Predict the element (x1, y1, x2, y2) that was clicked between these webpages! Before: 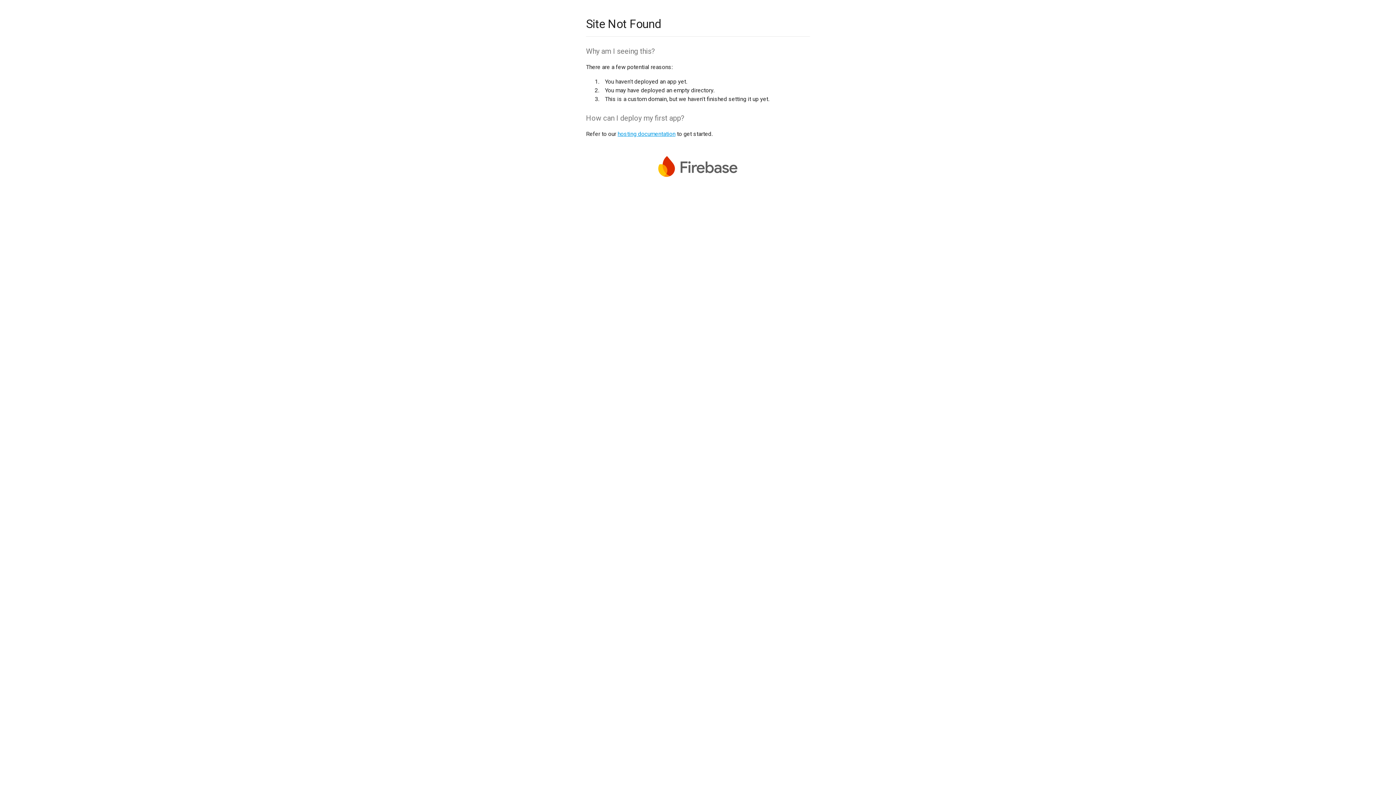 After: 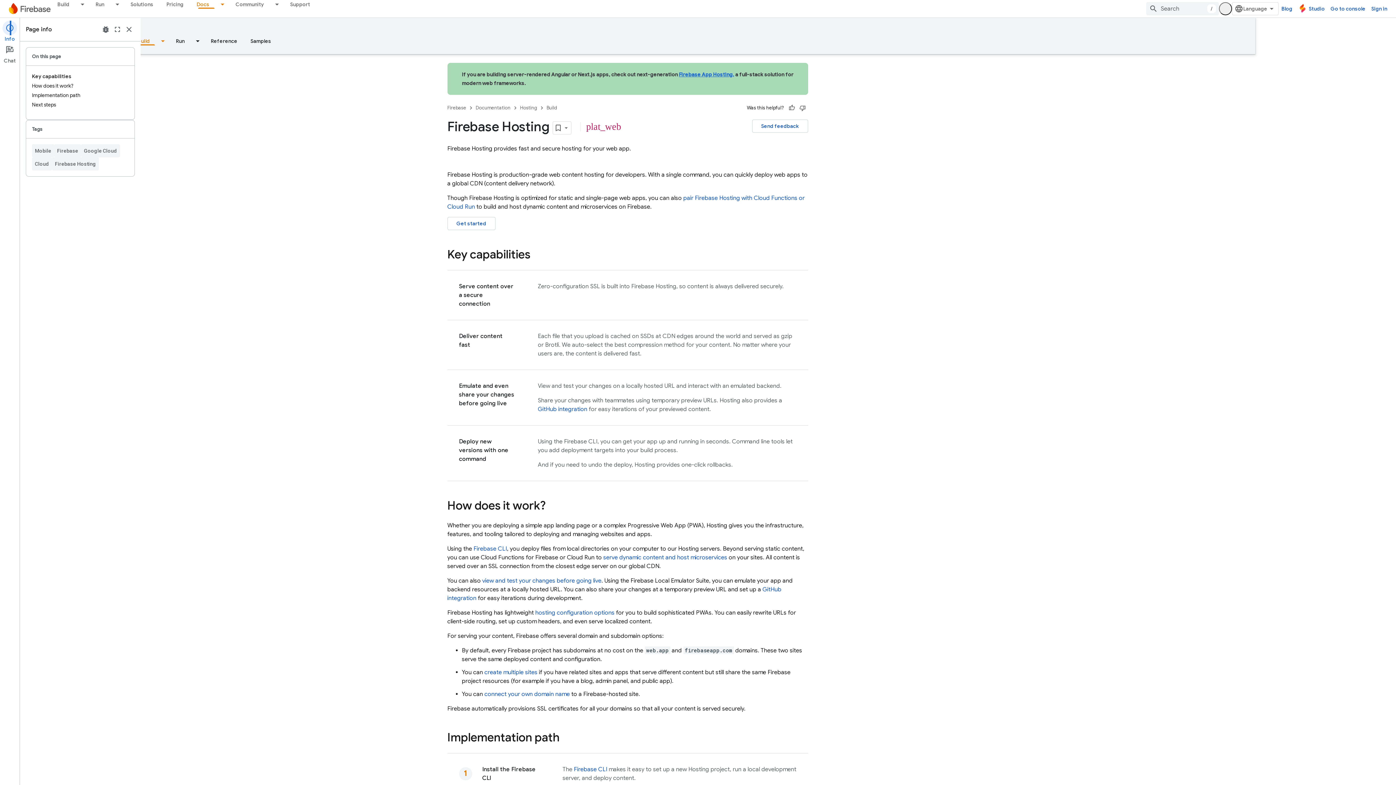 Action: bbox: (617, 130, 675, 137) label: hosting documentation